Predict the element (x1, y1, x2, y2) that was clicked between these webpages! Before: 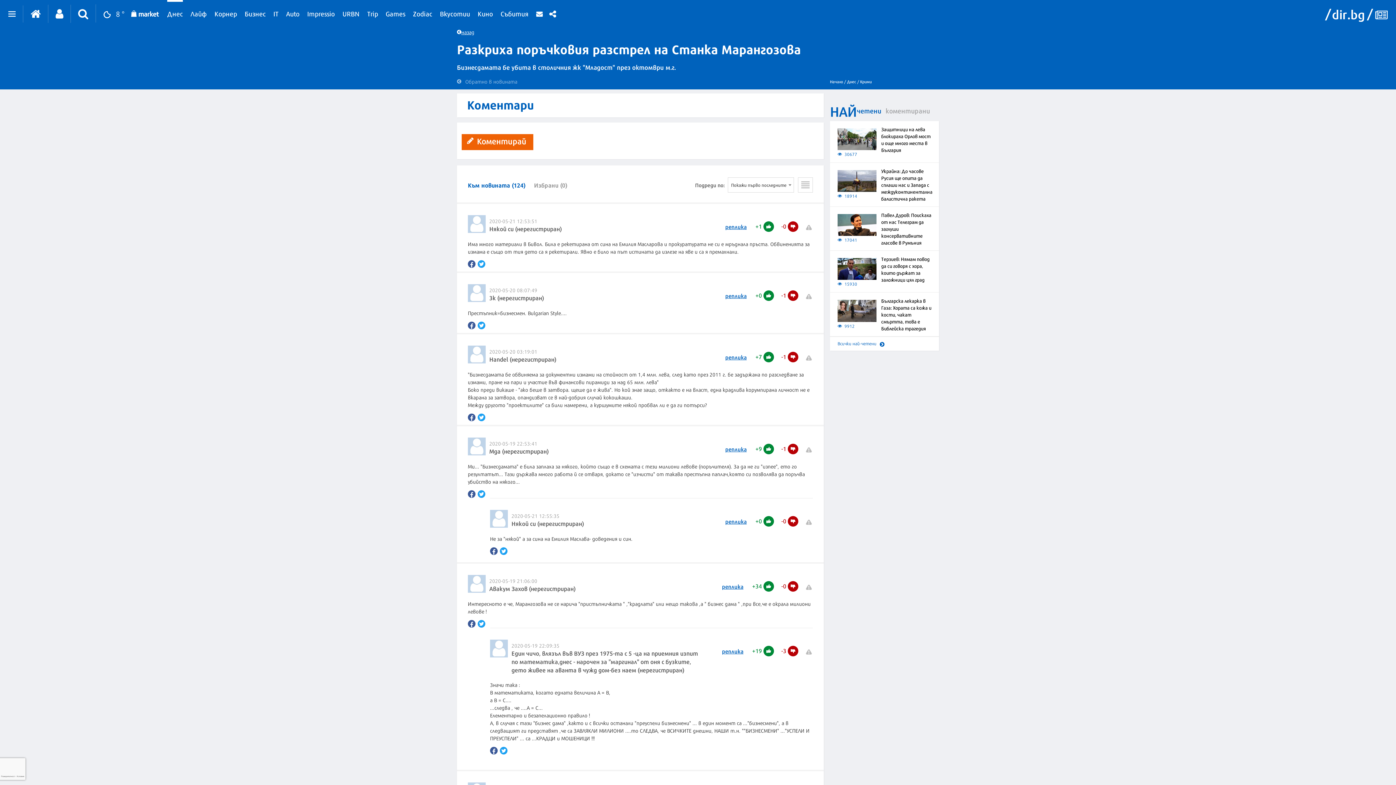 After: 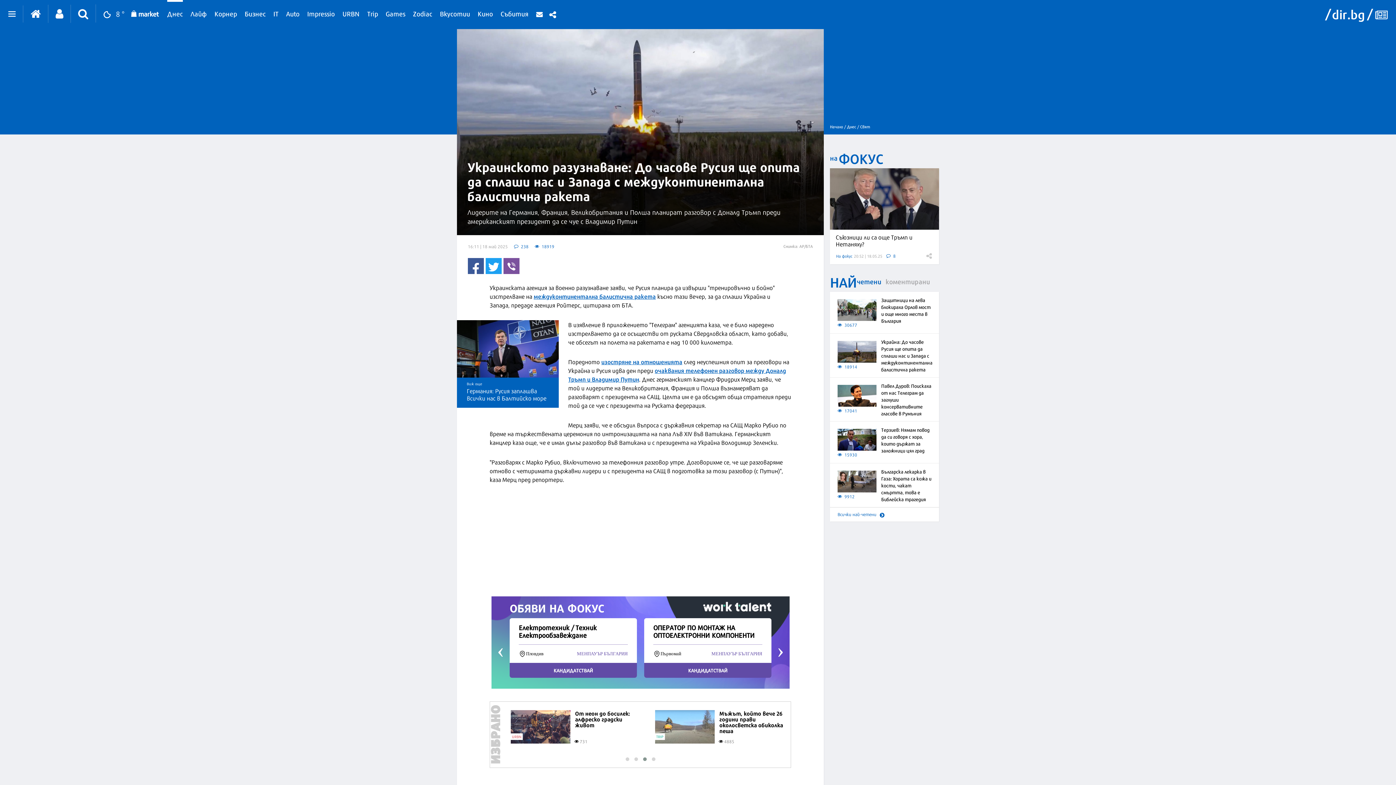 Action: label: Украйна: До часове Русия ще опита да сплаши нас и Запада с междуконтинентална балистична ракета bbox: (881, 167, 932, 202)